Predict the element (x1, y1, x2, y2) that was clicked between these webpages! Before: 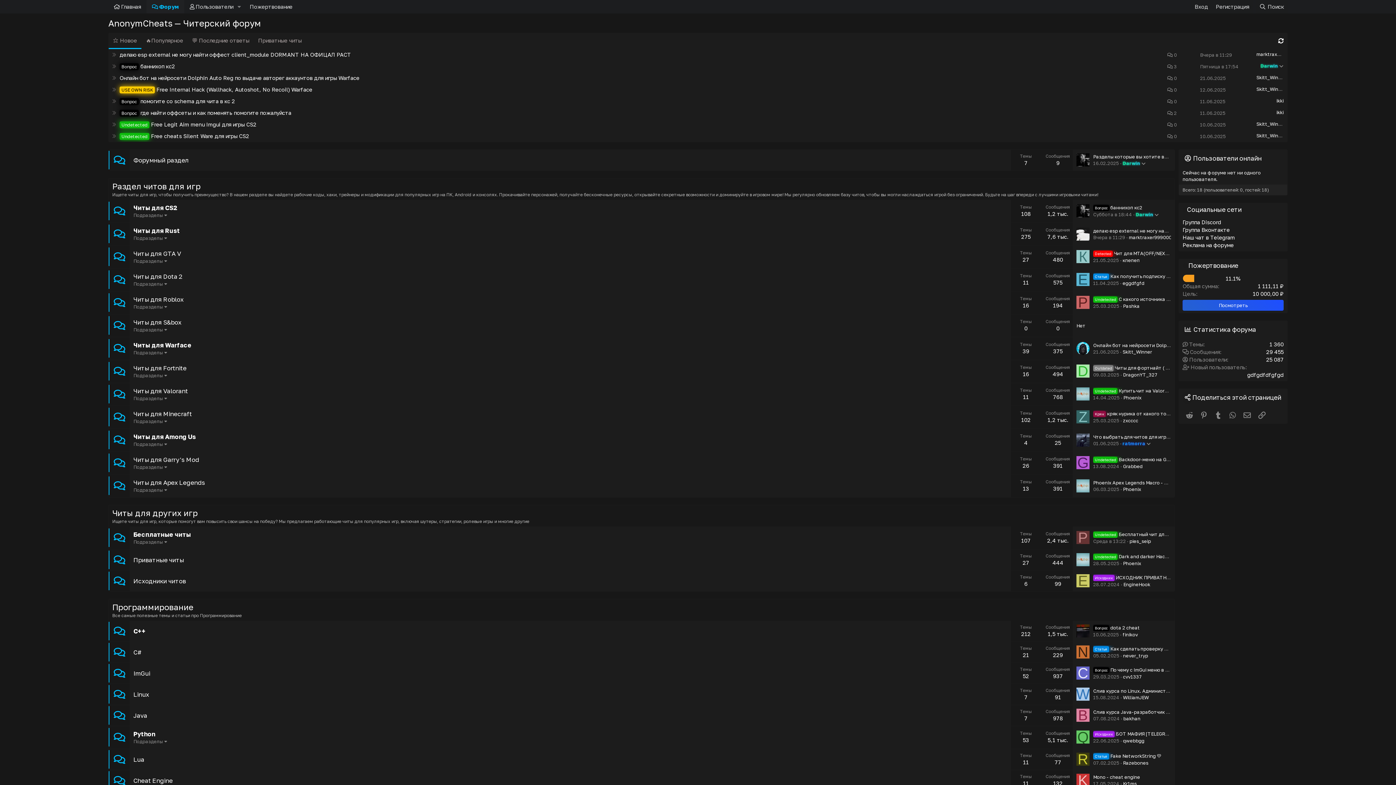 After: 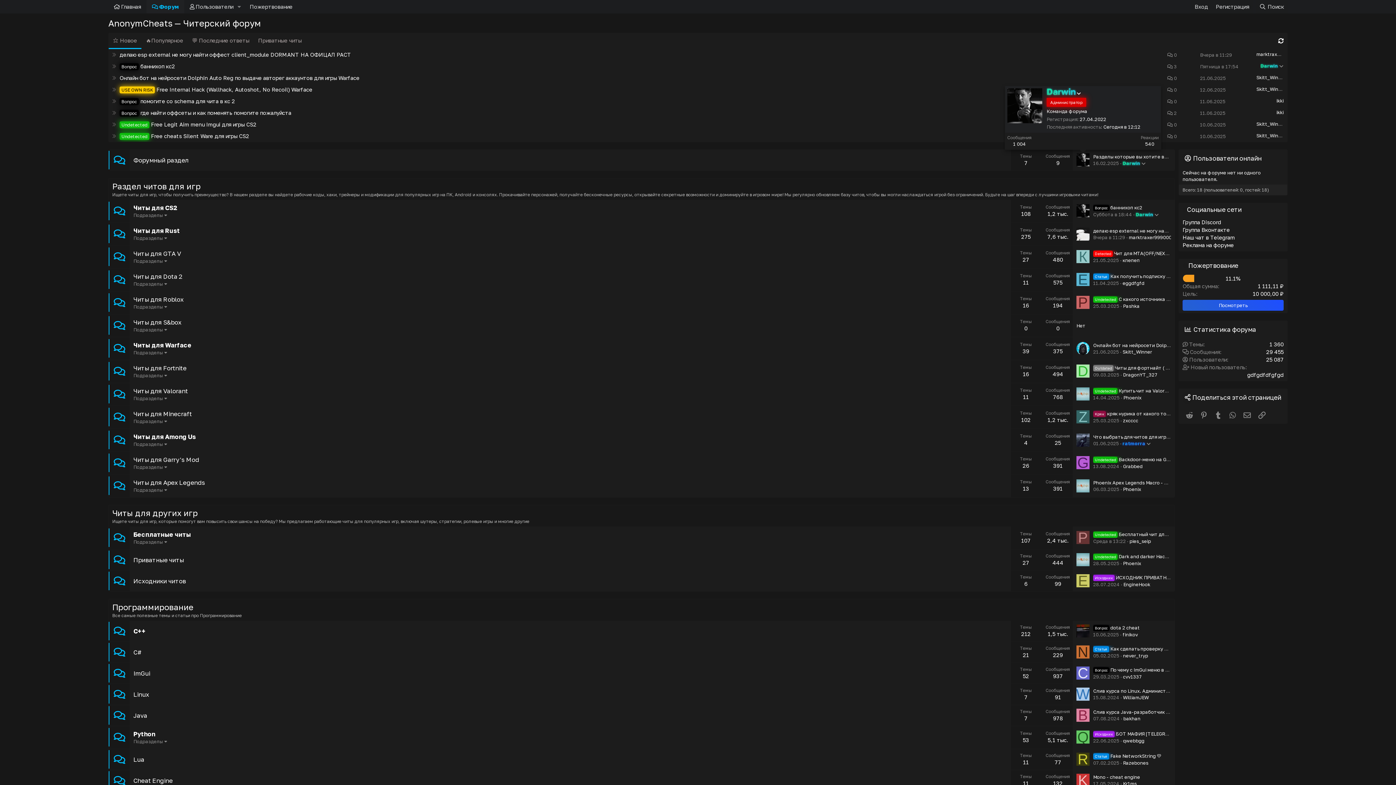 Action: bbox: (1076, 153, 1089, 166)